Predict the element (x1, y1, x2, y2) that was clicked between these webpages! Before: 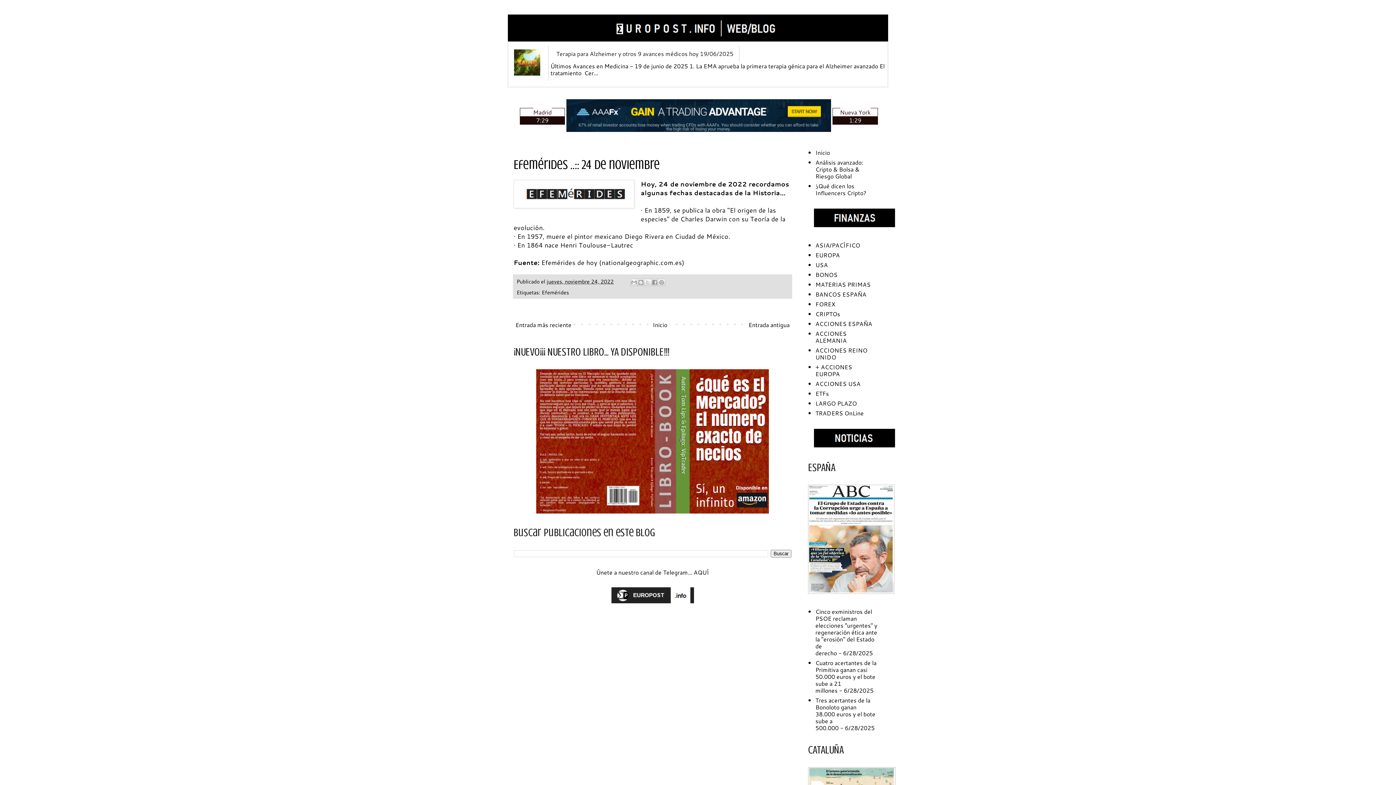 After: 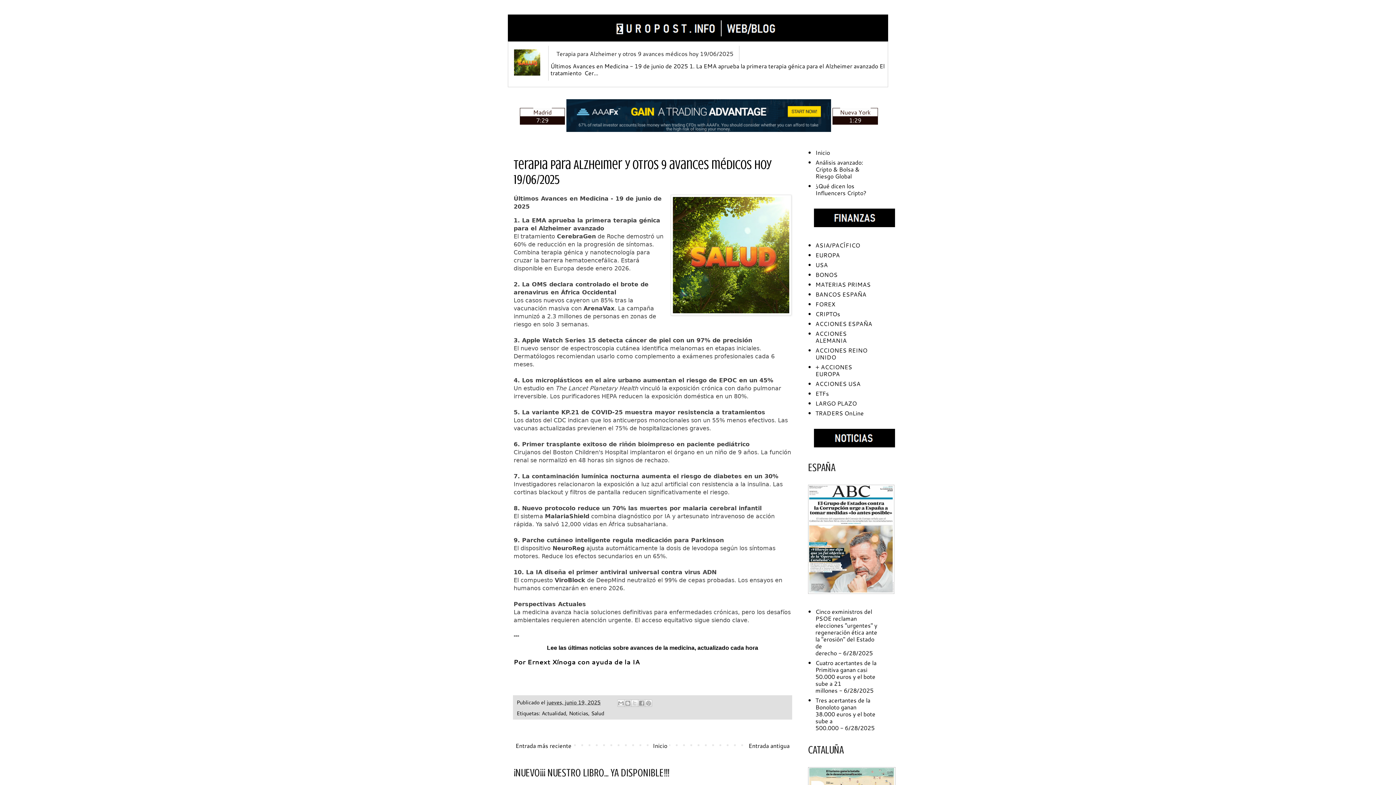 Action: label: Terapia para Alzheimer y otros 9 avances médicos hoy 19/06/2025 bbox: (550, 45, 739, 61)